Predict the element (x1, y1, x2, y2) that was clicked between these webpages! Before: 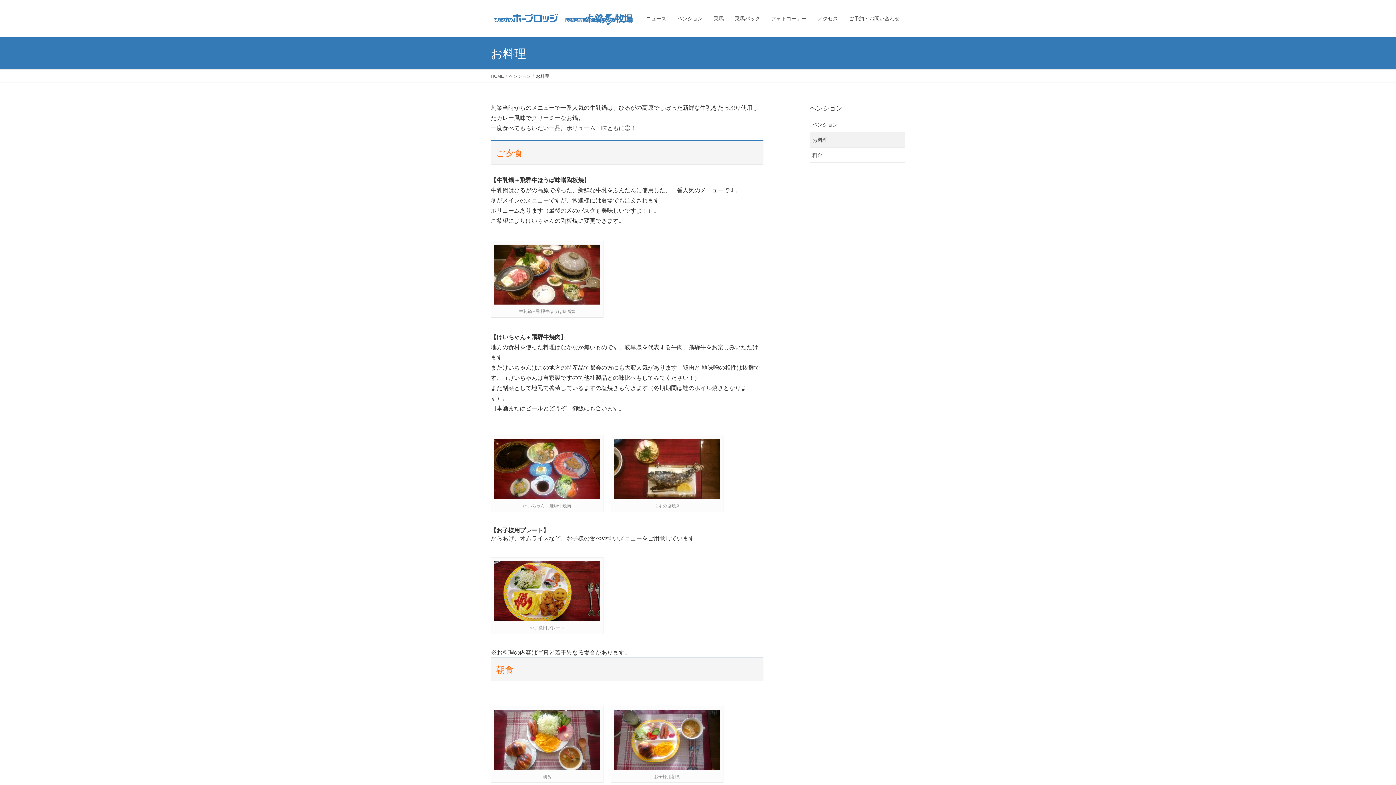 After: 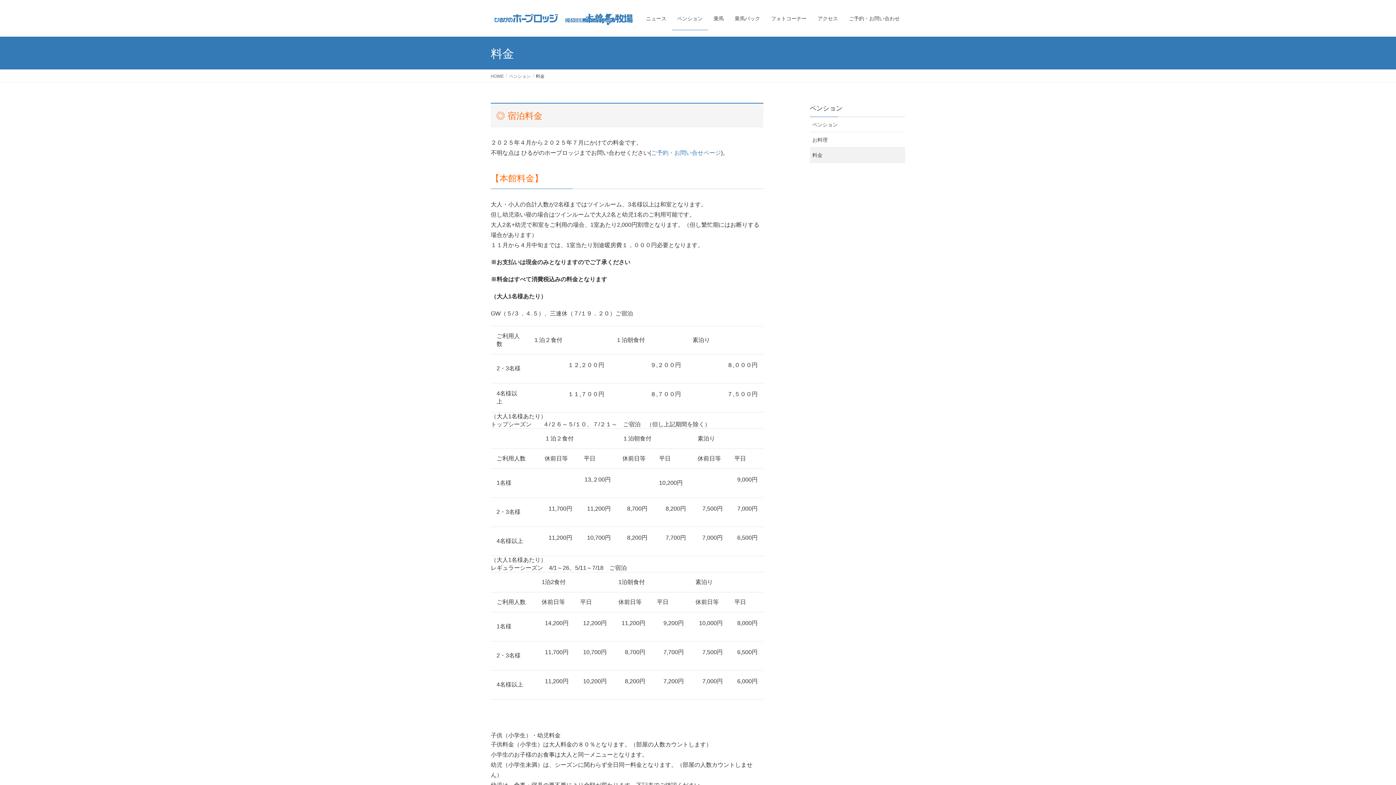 Action: bbox: (810, 147, 905, 162) label: 料金